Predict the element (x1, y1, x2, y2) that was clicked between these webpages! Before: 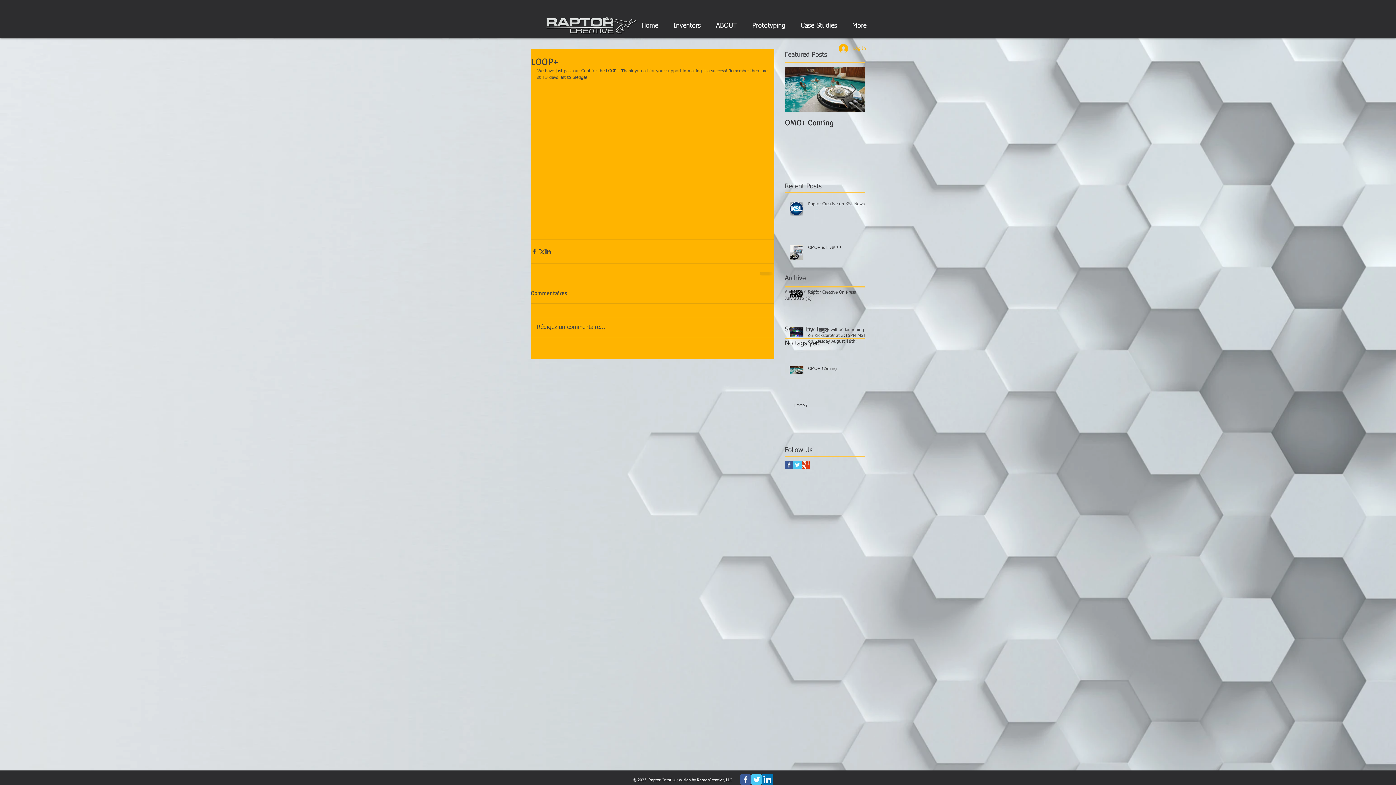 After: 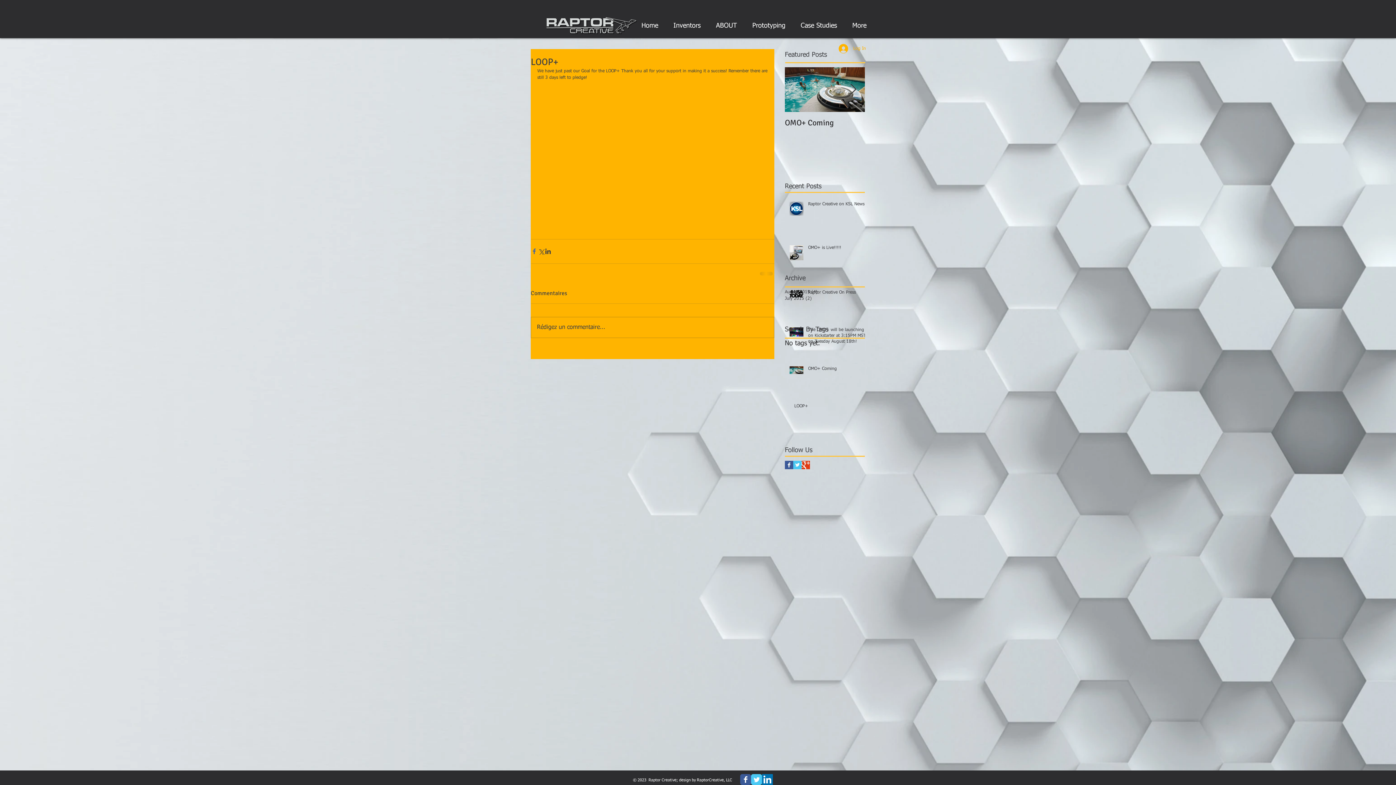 Action: label: Share via Facebook bbox: (530, 248, 537, 254)